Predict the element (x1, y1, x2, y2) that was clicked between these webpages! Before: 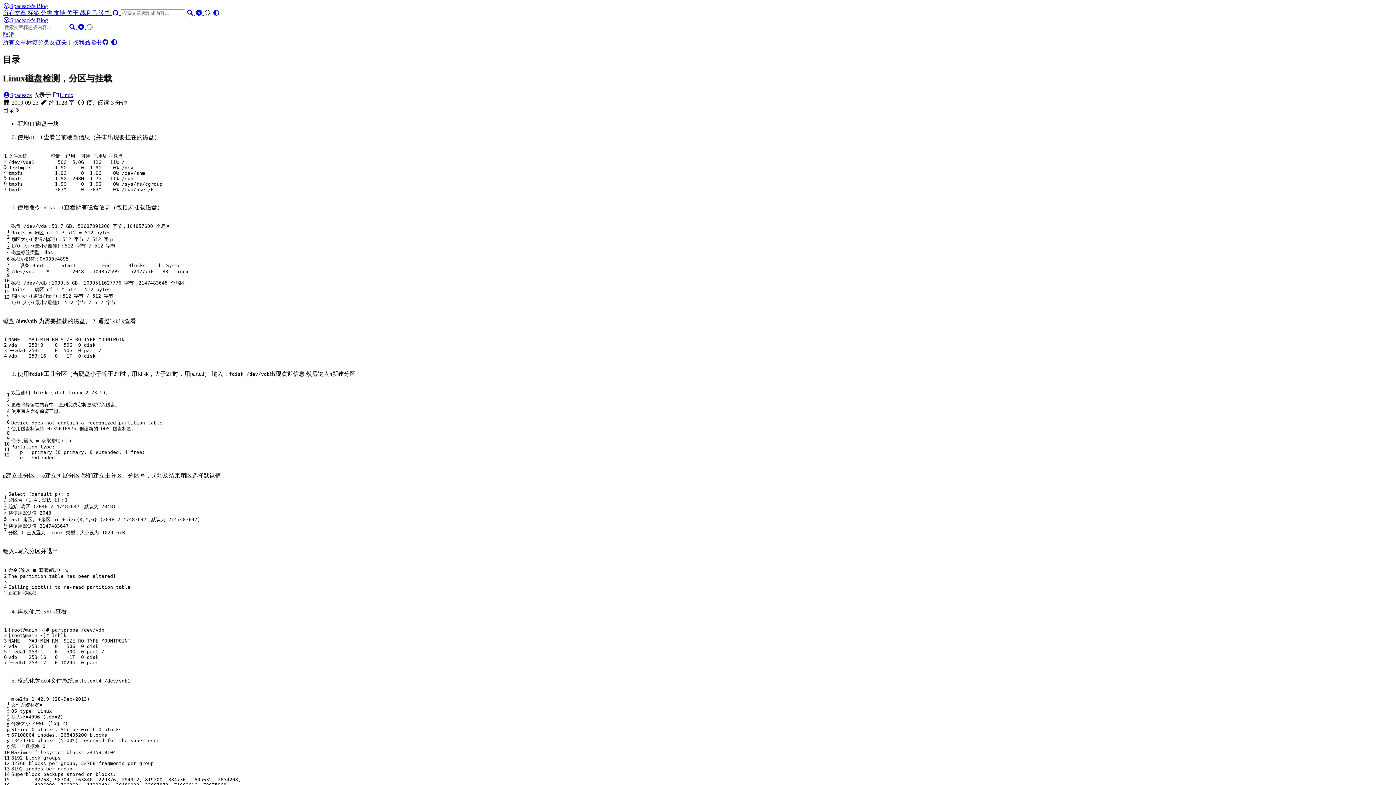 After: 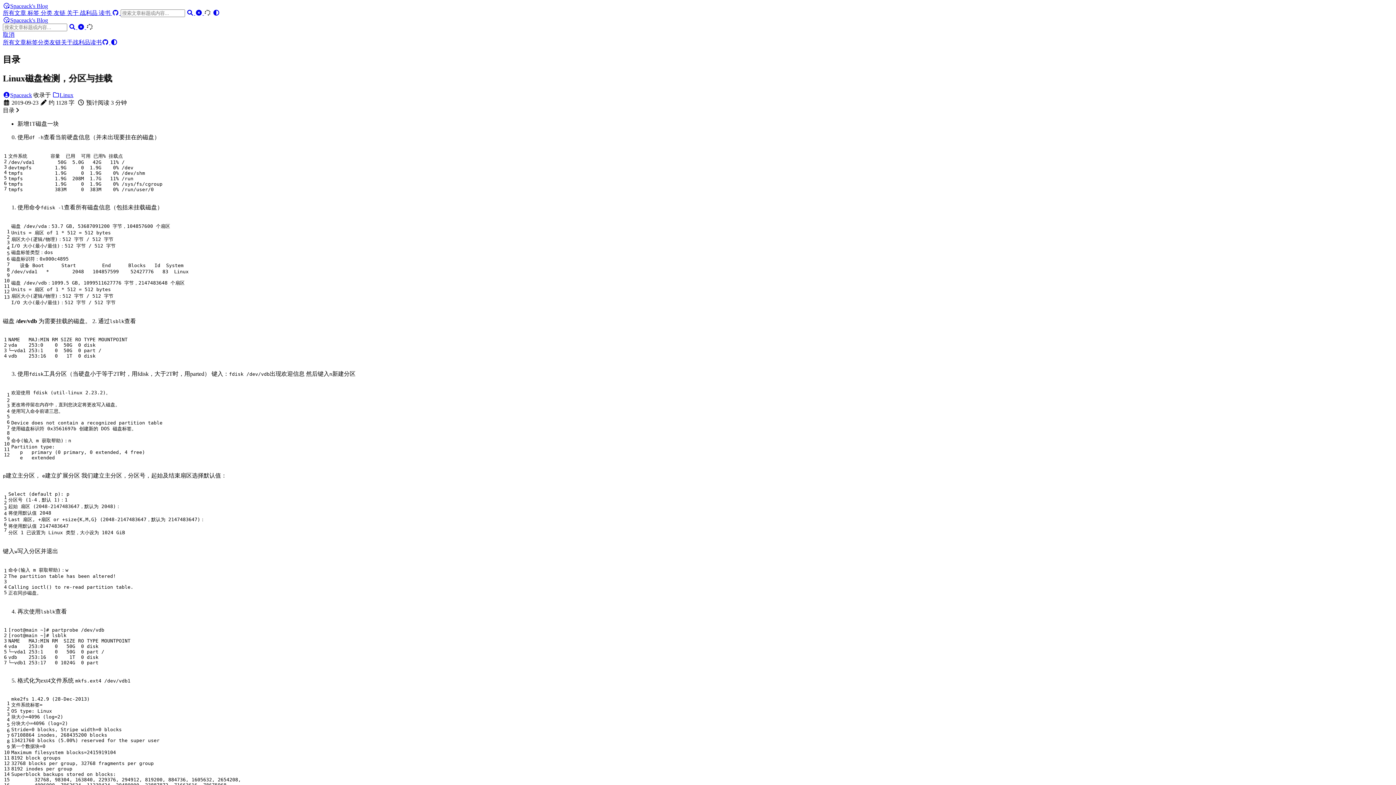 Action: label: 取消 bbox: (2, 31, 14, 37)